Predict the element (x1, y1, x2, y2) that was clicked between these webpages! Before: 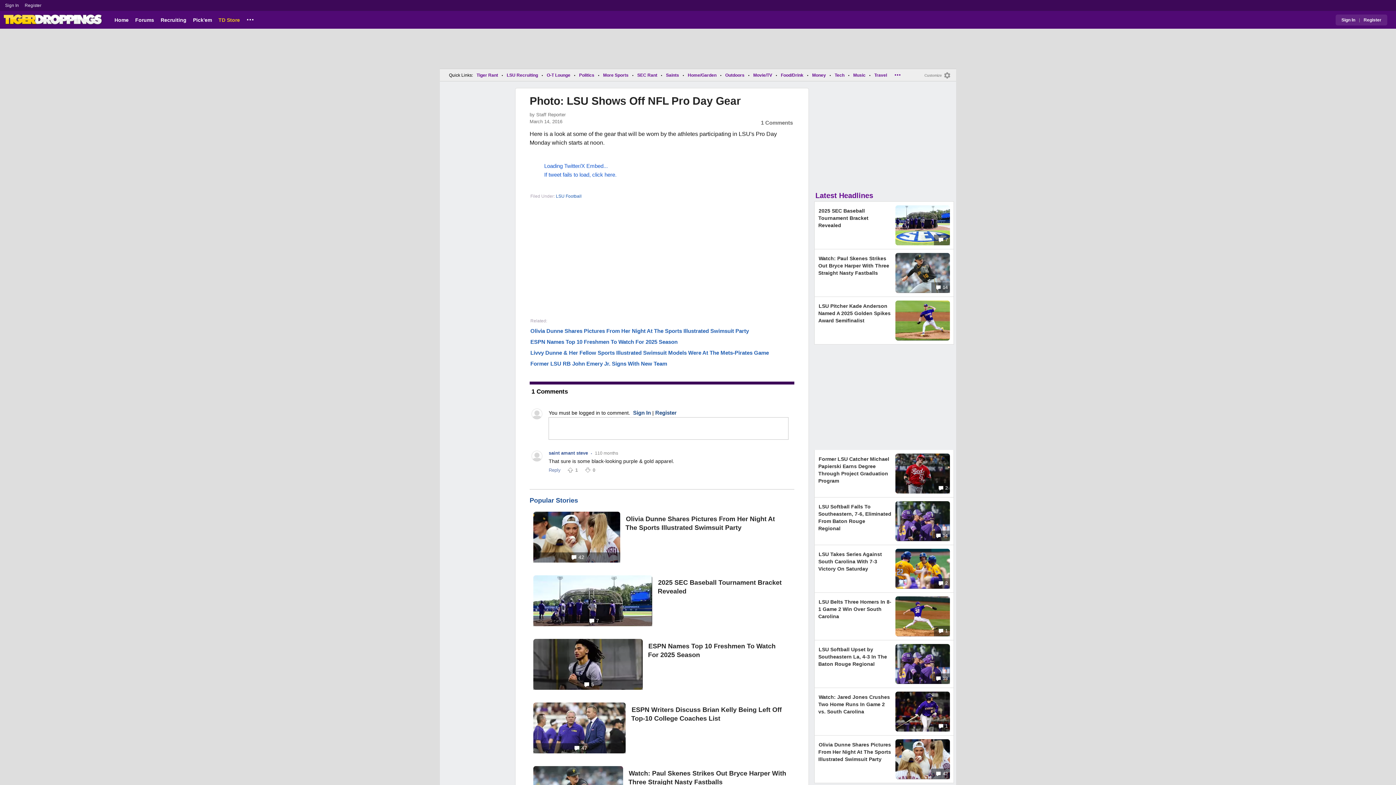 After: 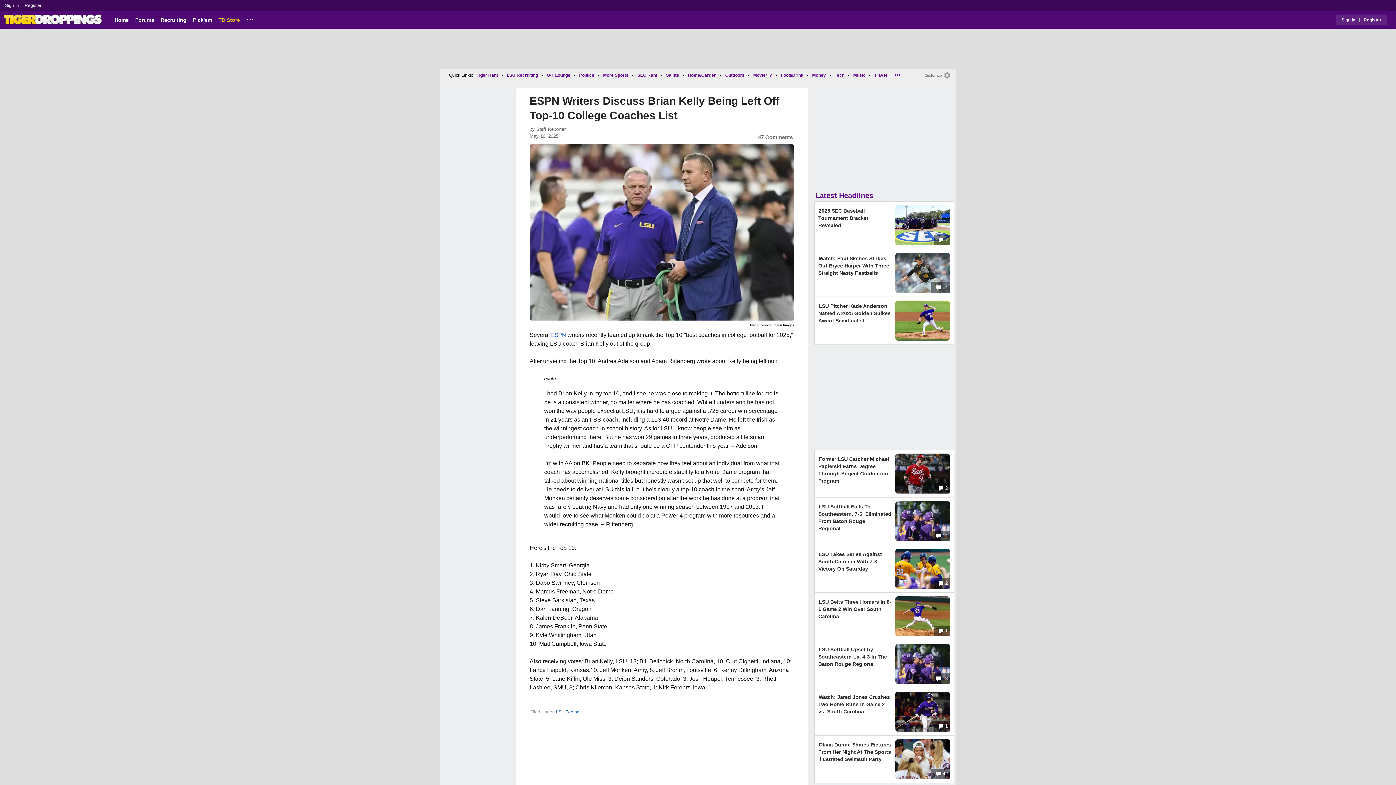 Action: label:  47 bbox: (533, 749, 625, 754)